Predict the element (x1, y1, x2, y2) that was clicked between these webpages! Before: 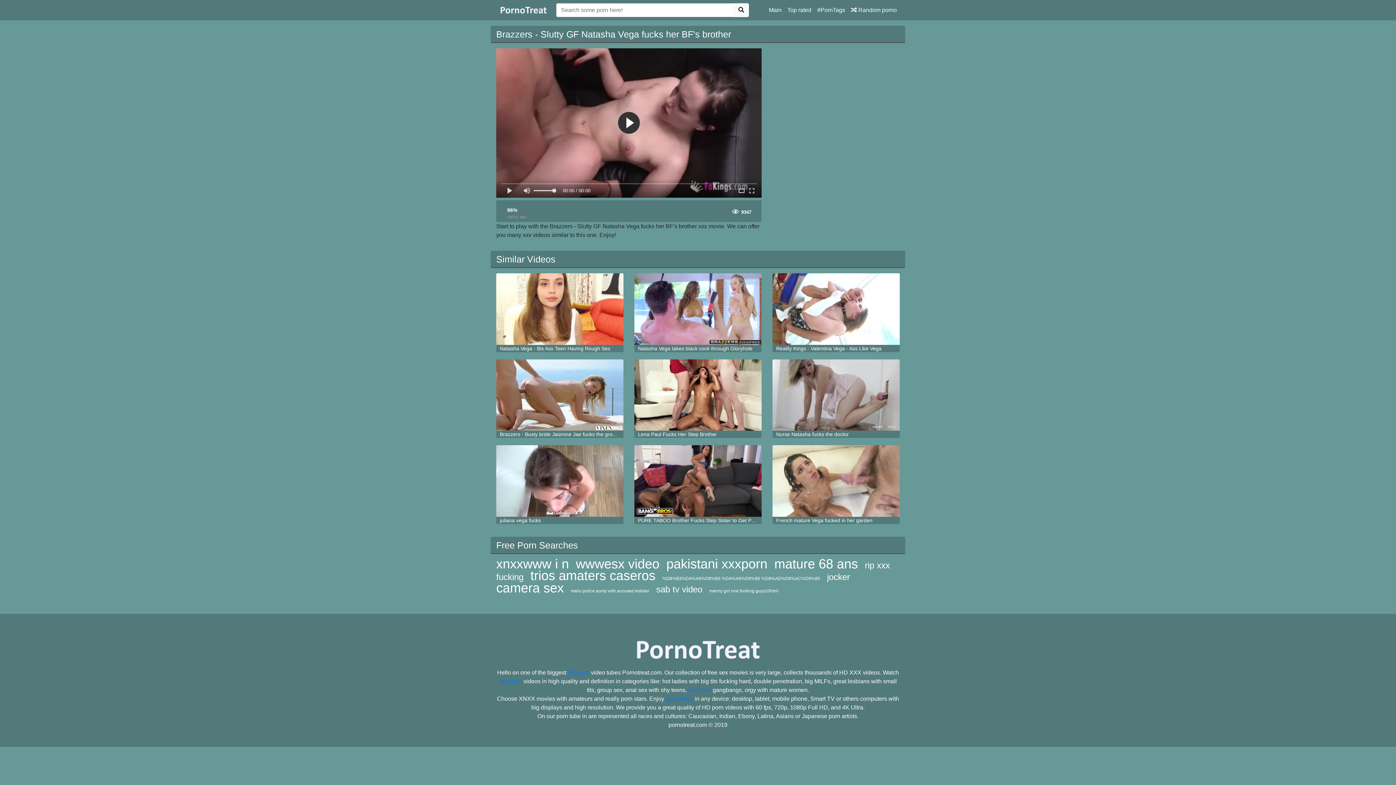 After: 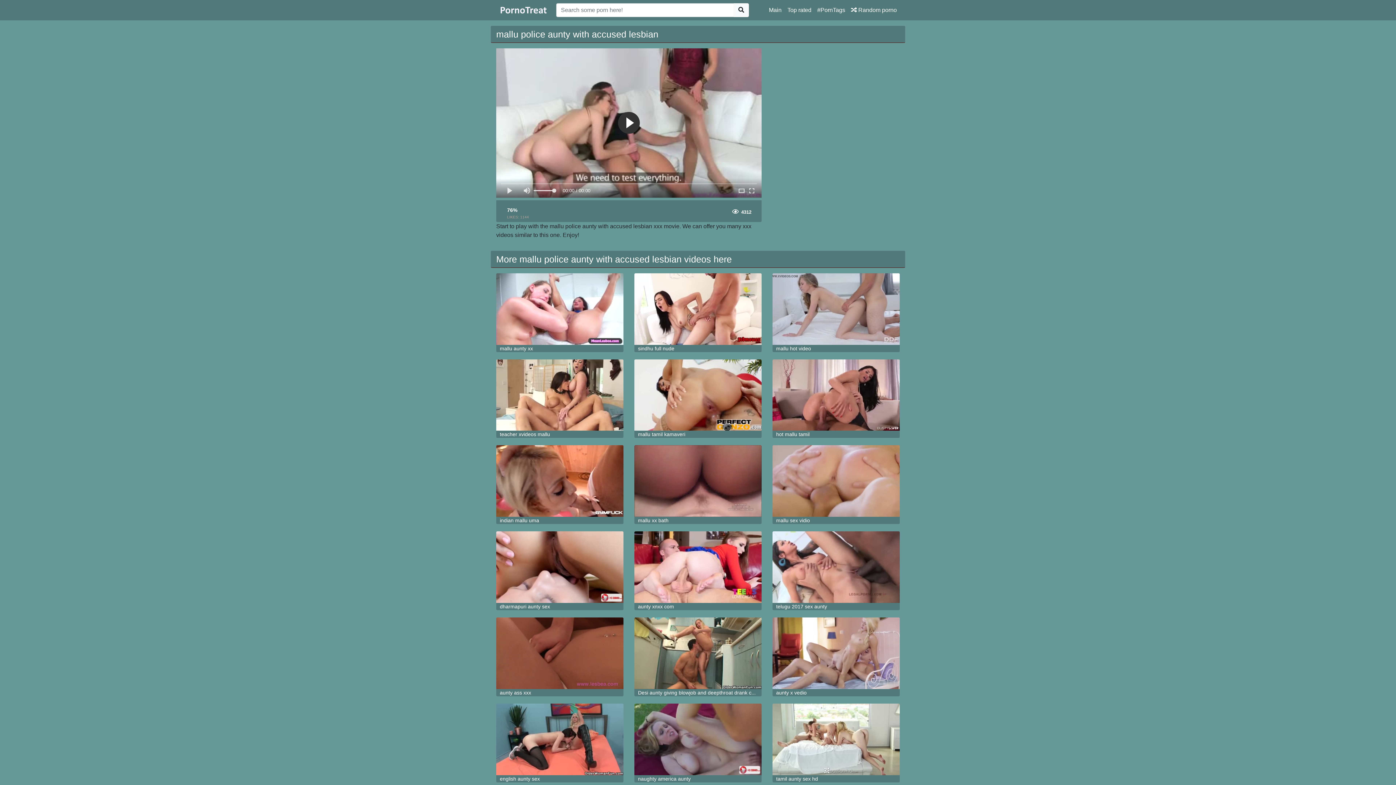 Action: bbox: (570, 588, 649, 593) label: mallu police aunty with accused lesbian